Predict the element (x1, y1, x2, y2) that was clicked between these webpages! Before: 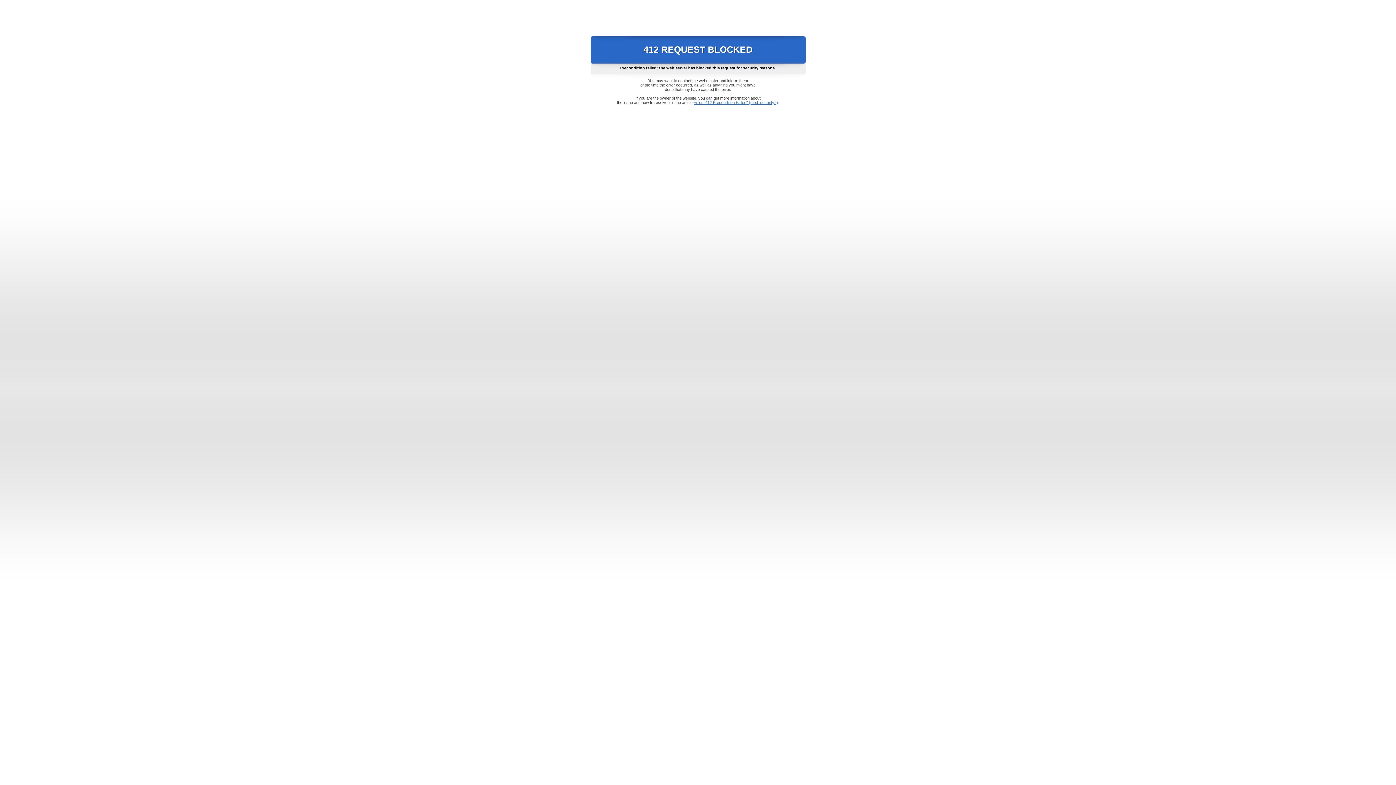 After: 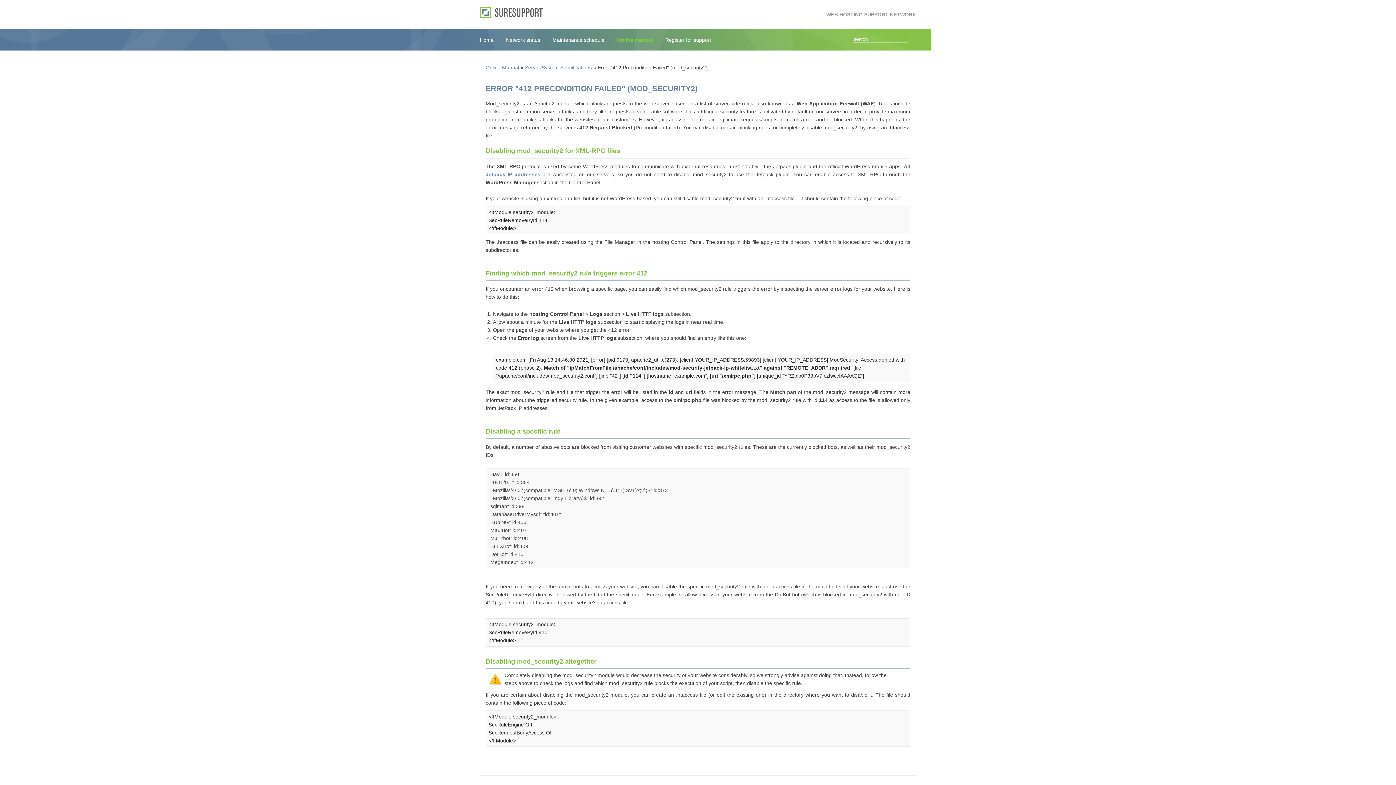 Action: bbox: (693, 100, 778, 104) label: Error "412 Precondition Failed" (mod_security2)